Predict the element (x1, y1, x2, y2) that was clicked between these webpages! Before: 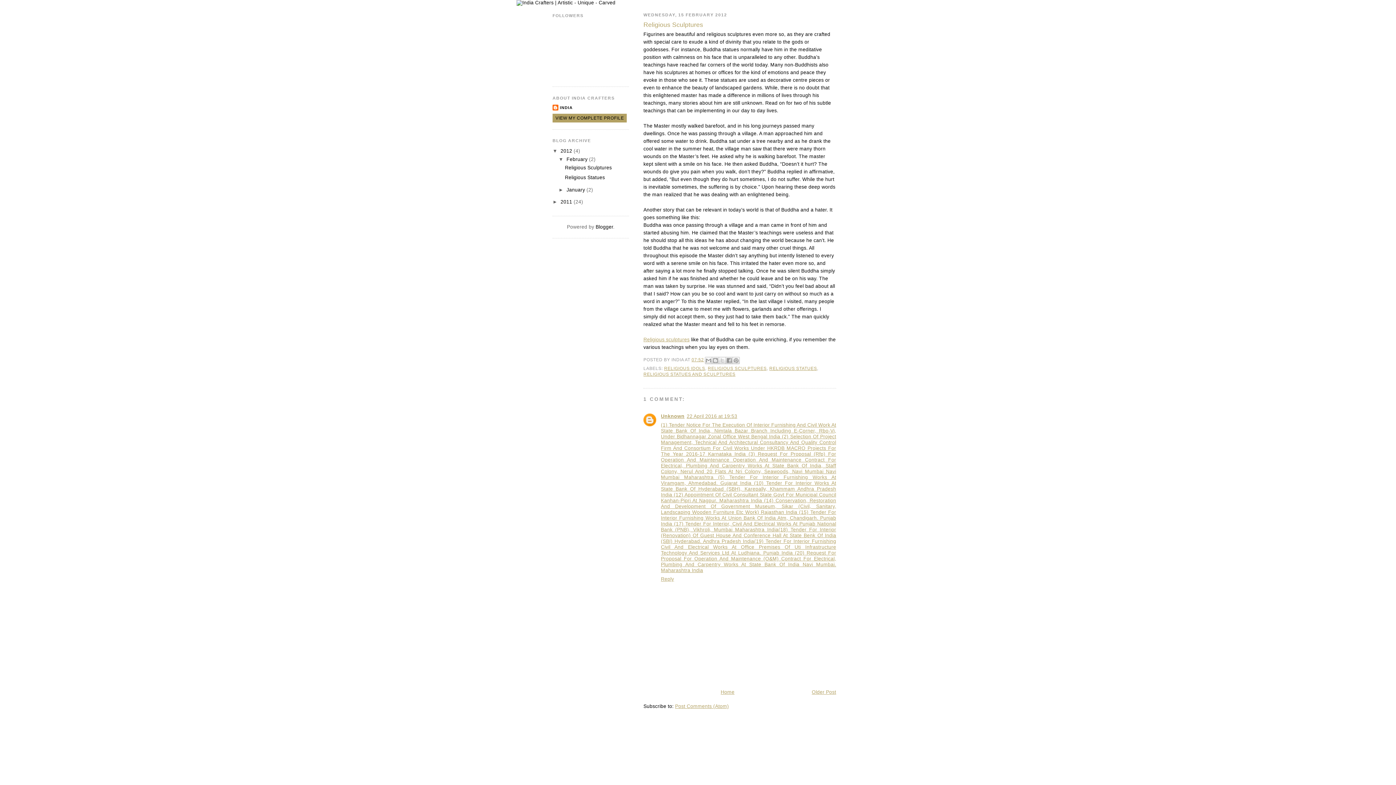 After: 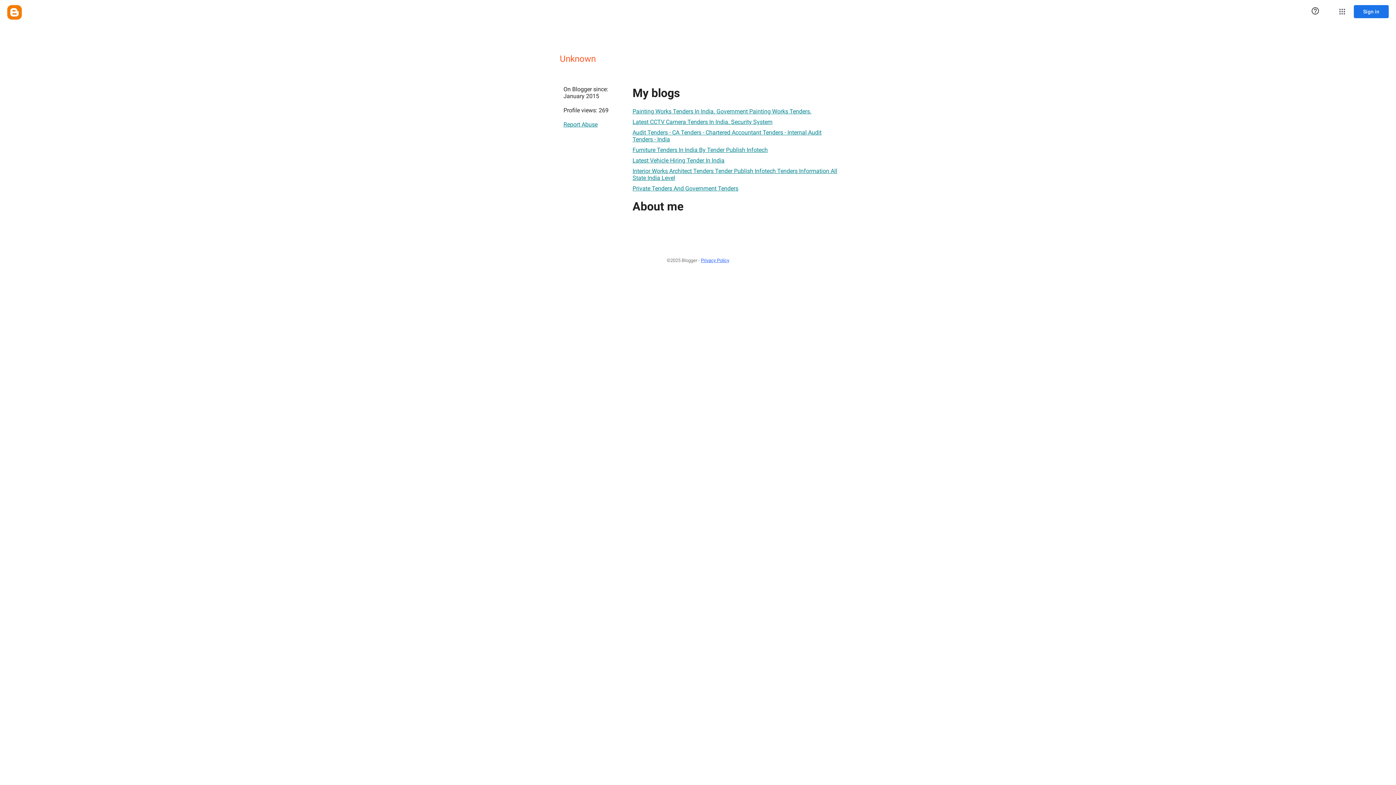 Action: label: Unknown bbox: (661, 413, 684, 419)